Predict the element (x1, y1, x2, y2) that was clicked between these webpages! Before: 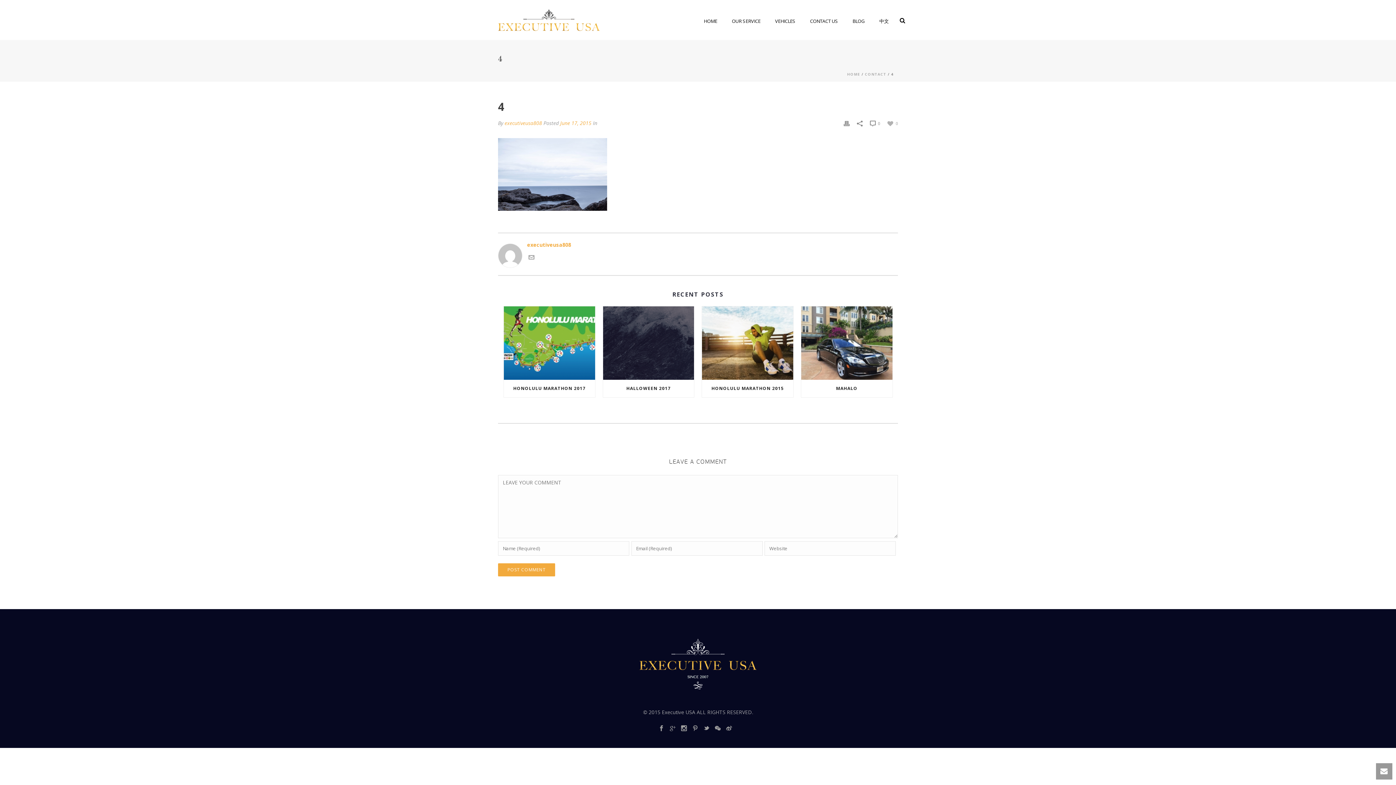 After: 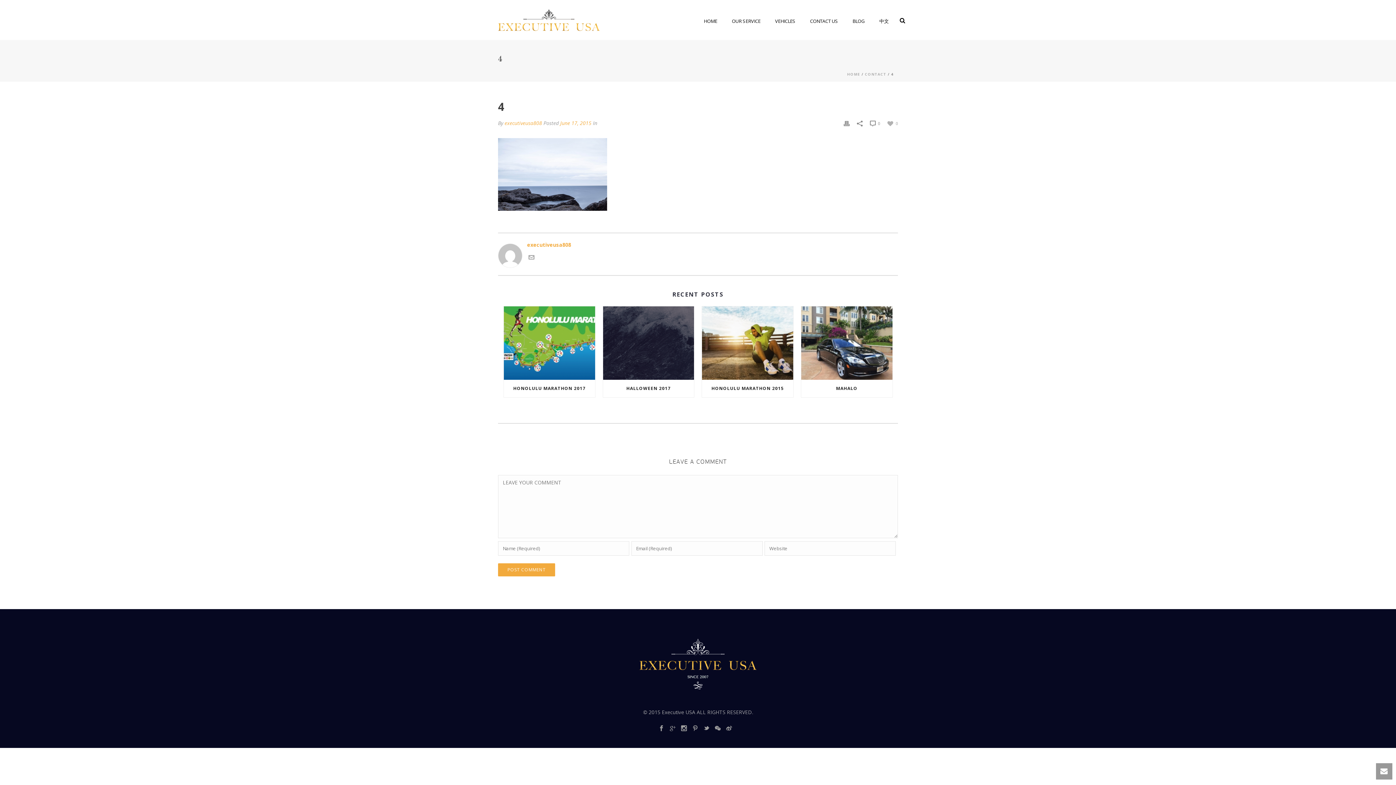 Action: label:  0 bbox: (870, 118, 880, 127)